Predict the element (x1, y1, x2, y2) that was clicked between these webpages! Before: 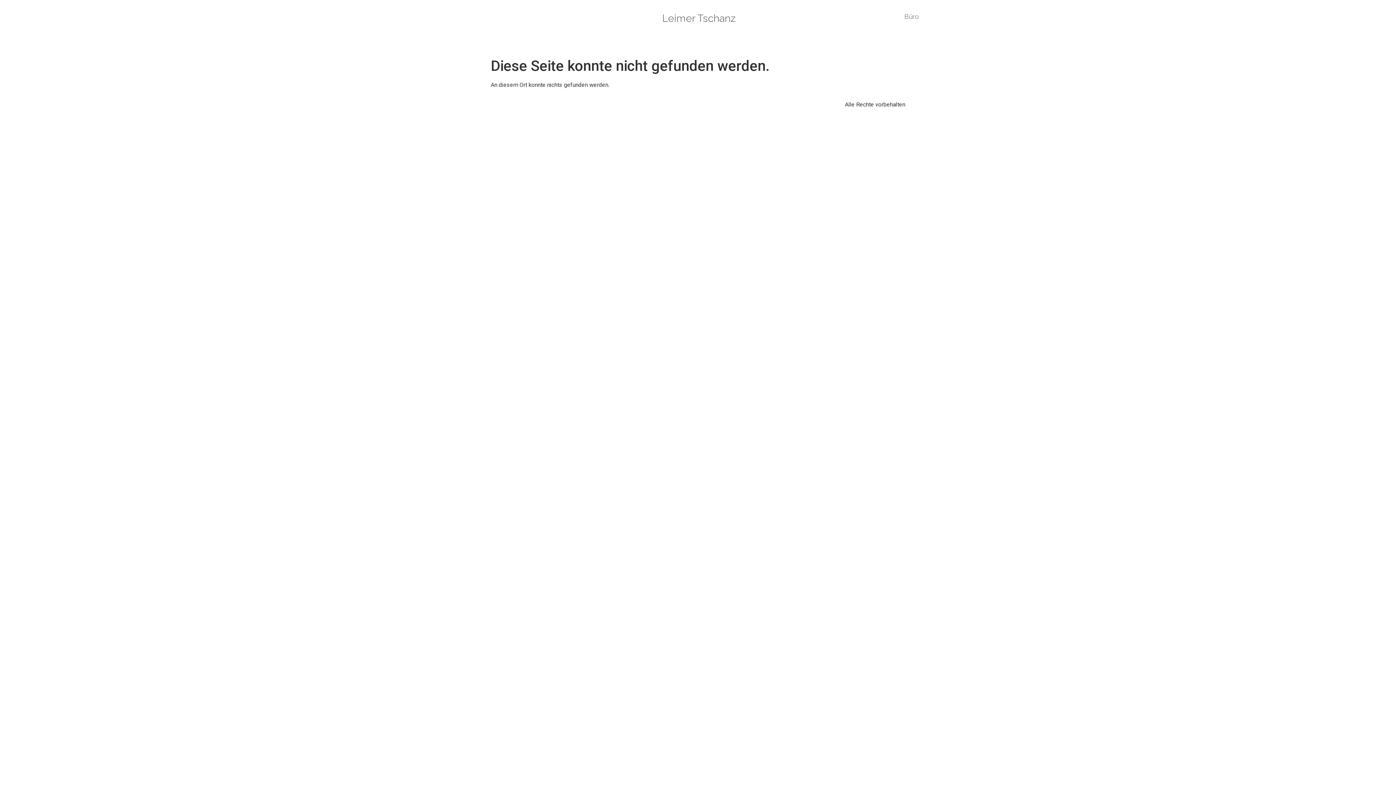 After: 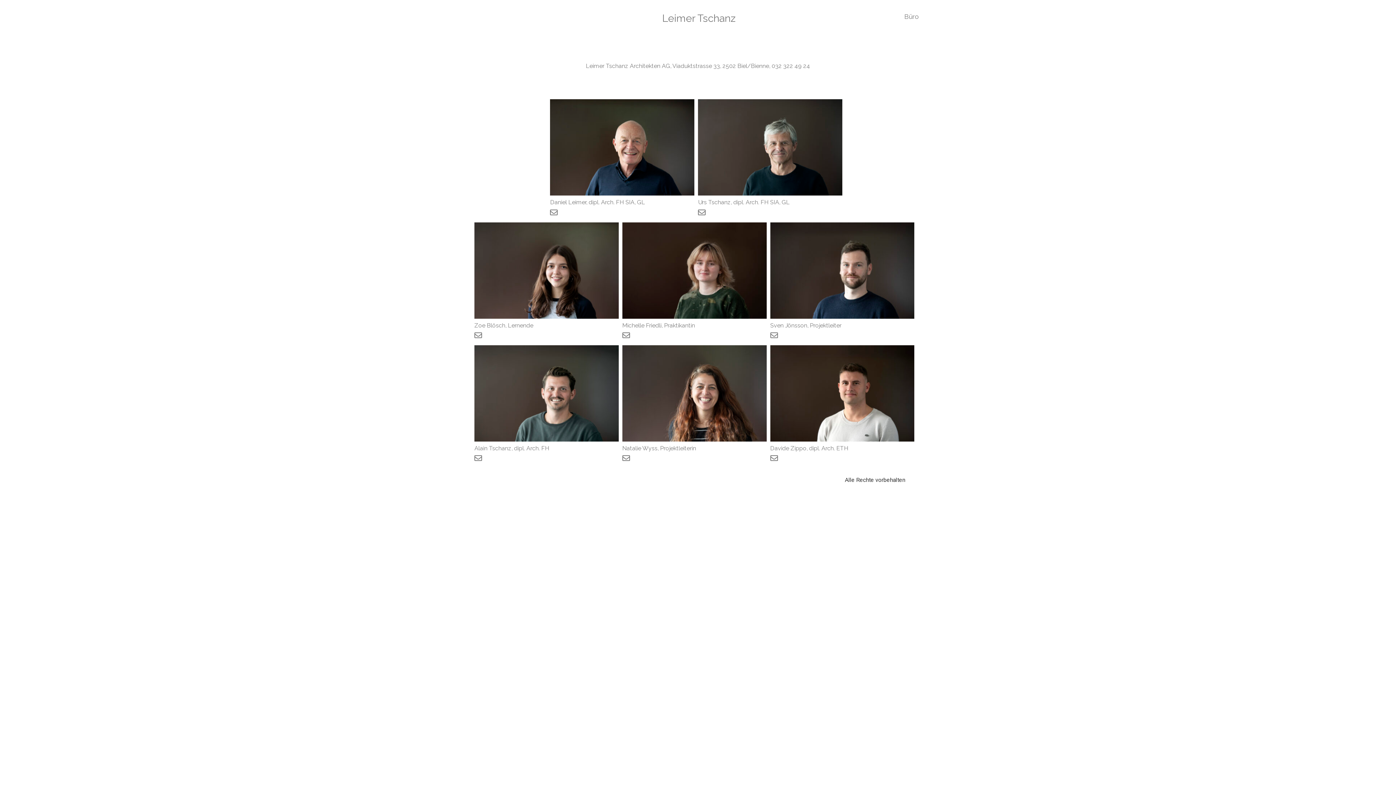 Action: bbox: (904, 12, 919, 20) label: Büro